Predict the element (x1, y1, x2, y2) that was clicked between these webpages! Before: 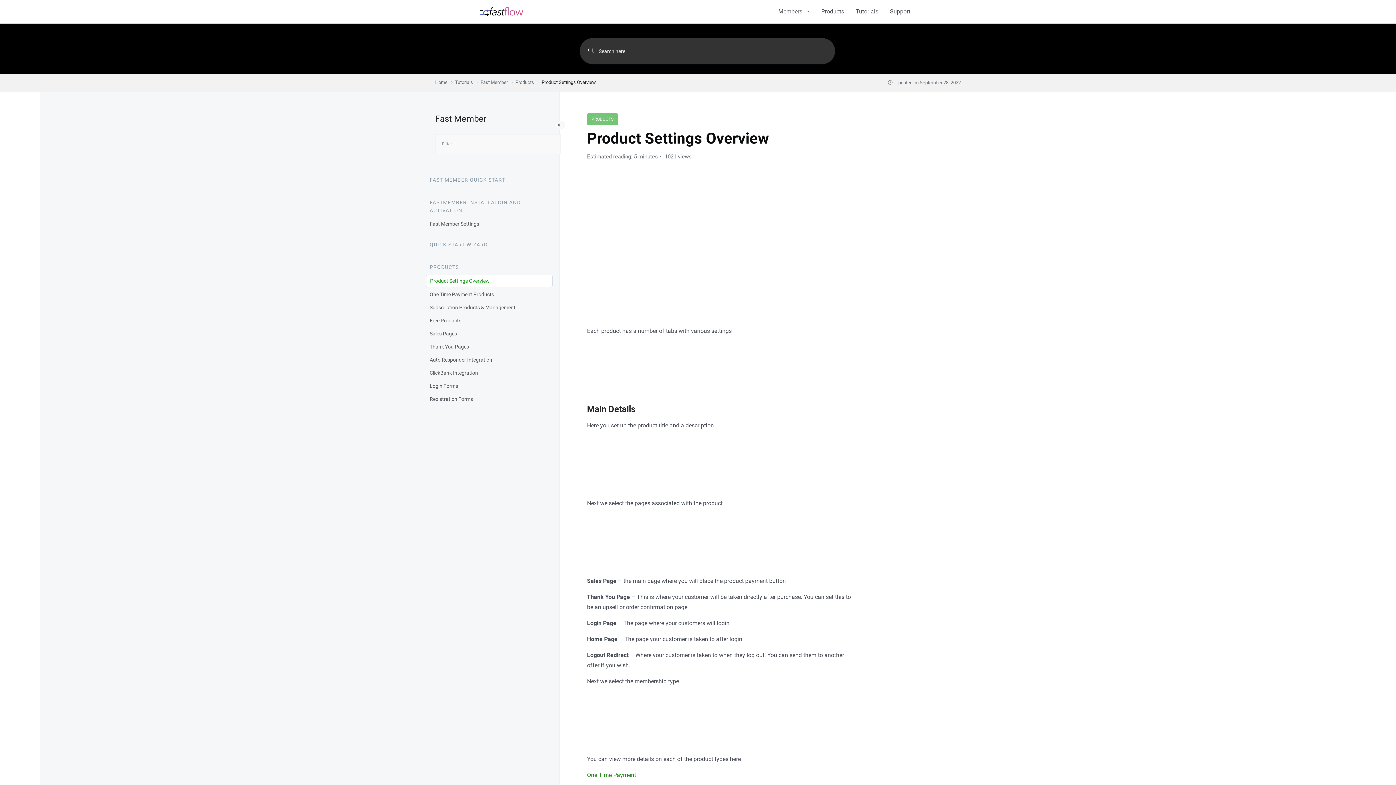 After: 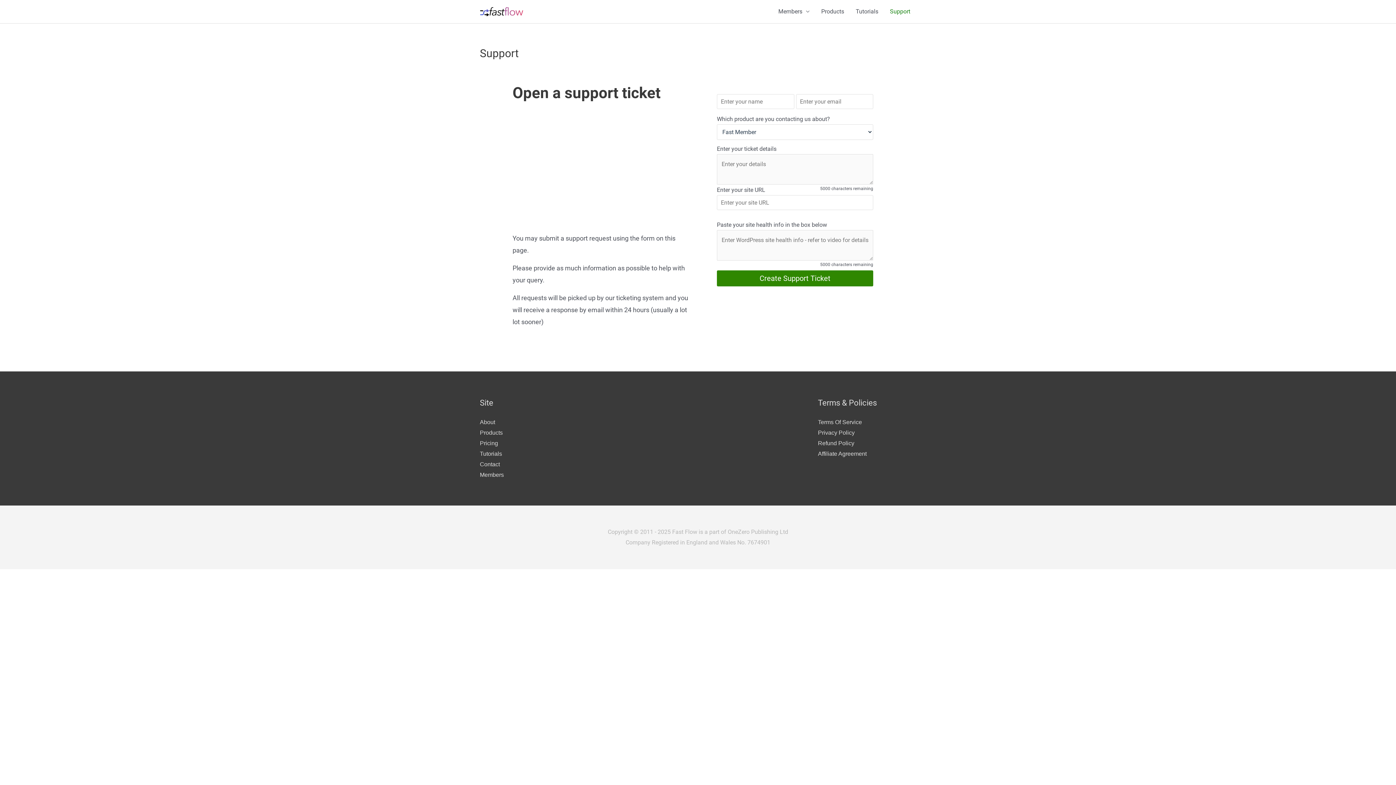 Action: bbox: (884, 0, 916, 23) label: Support